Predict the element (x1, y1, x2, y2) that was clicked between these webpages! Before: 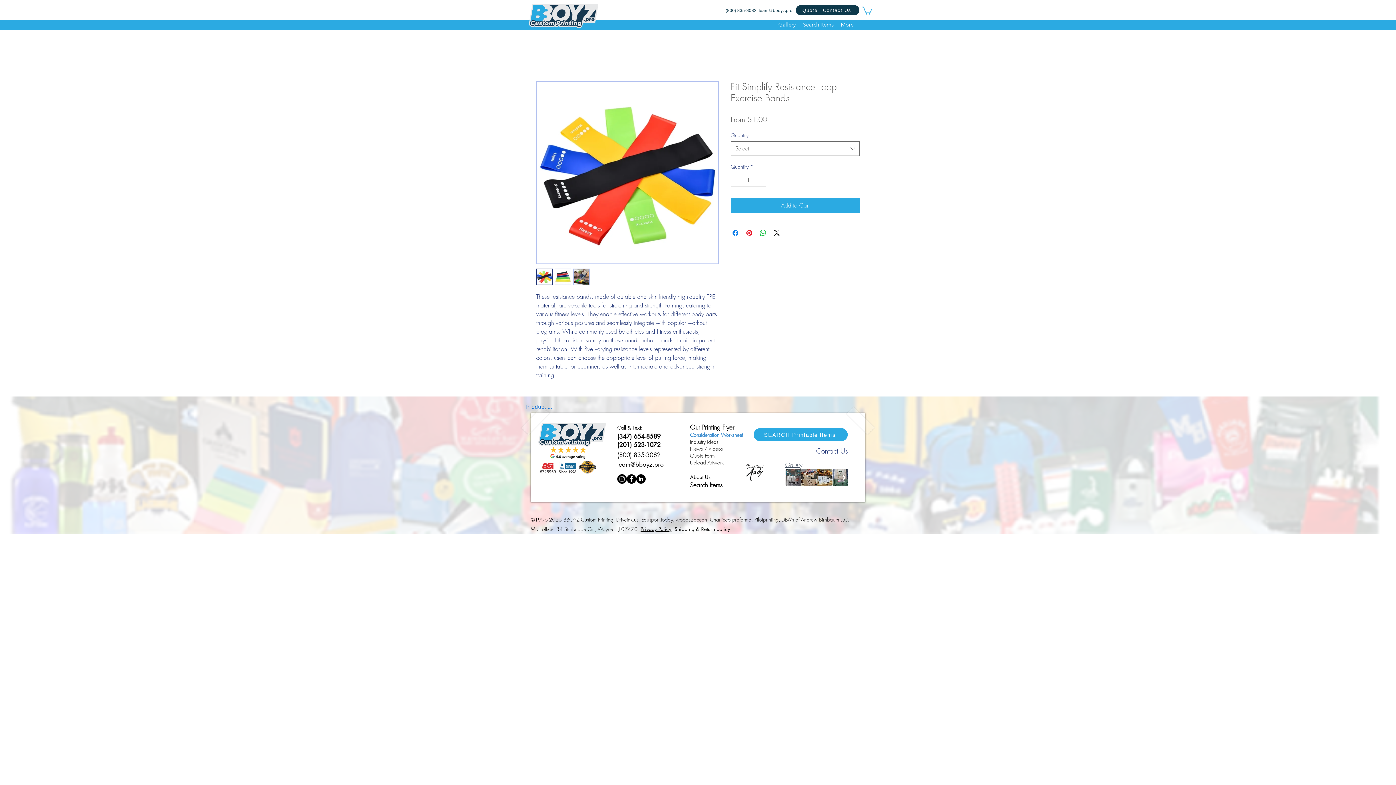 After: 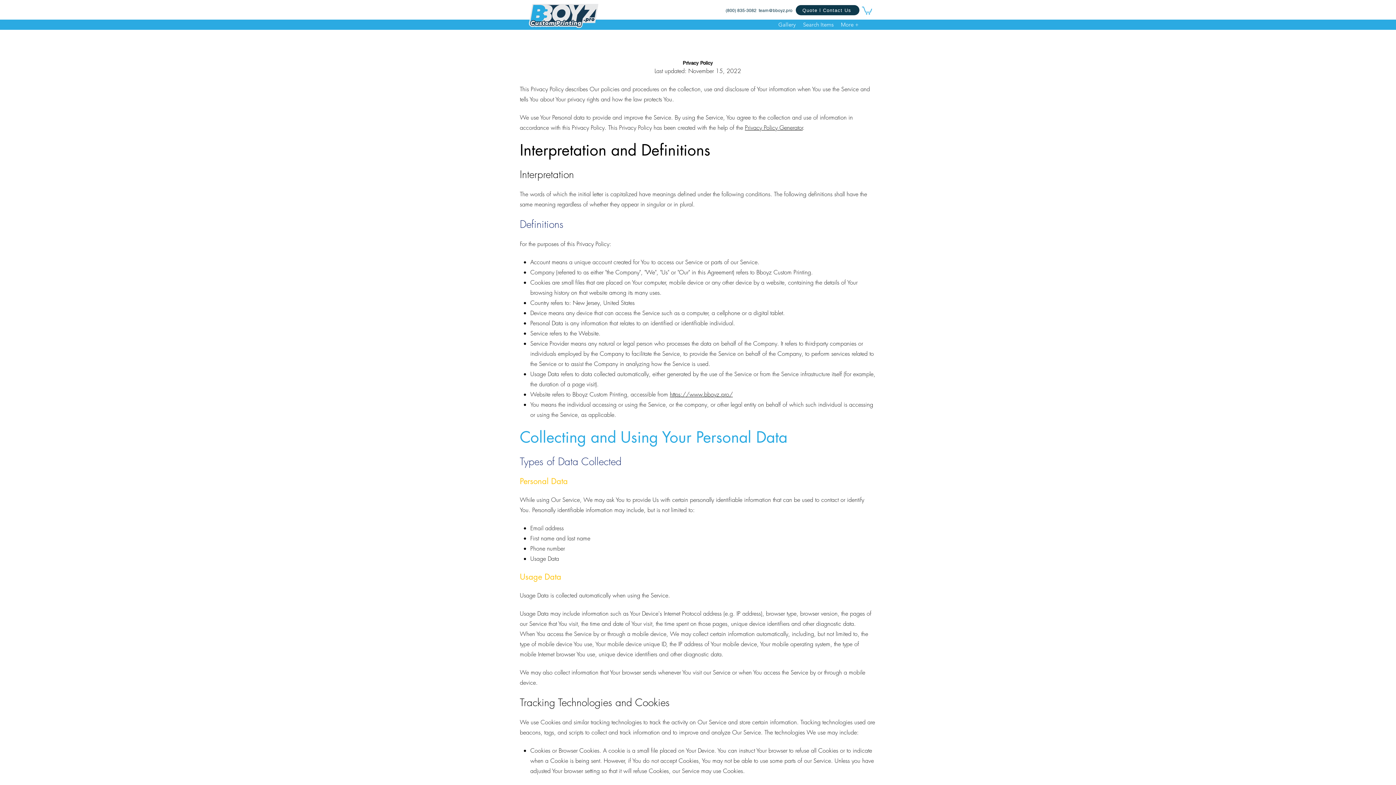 Action: bbox: (640, 525, 671, 532) label: Privacy Policy